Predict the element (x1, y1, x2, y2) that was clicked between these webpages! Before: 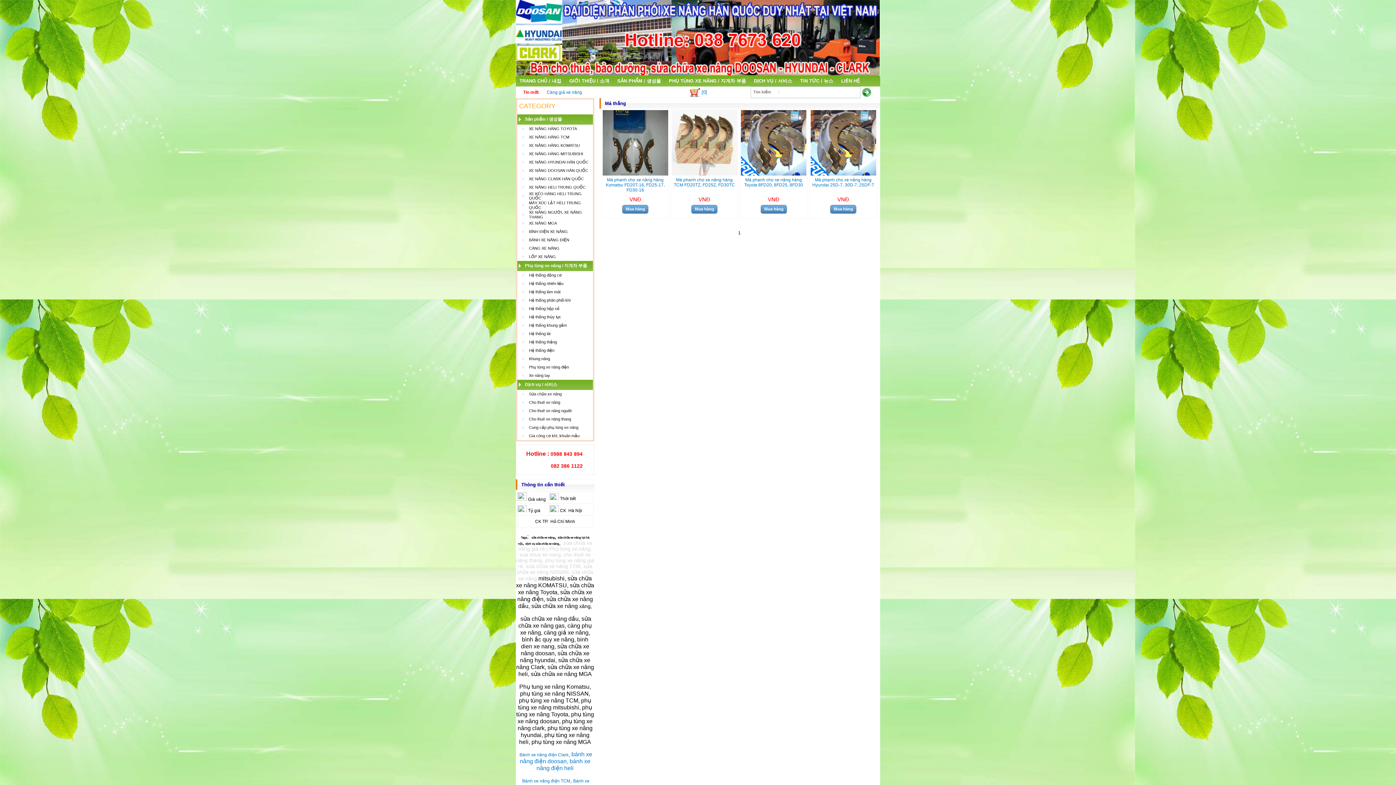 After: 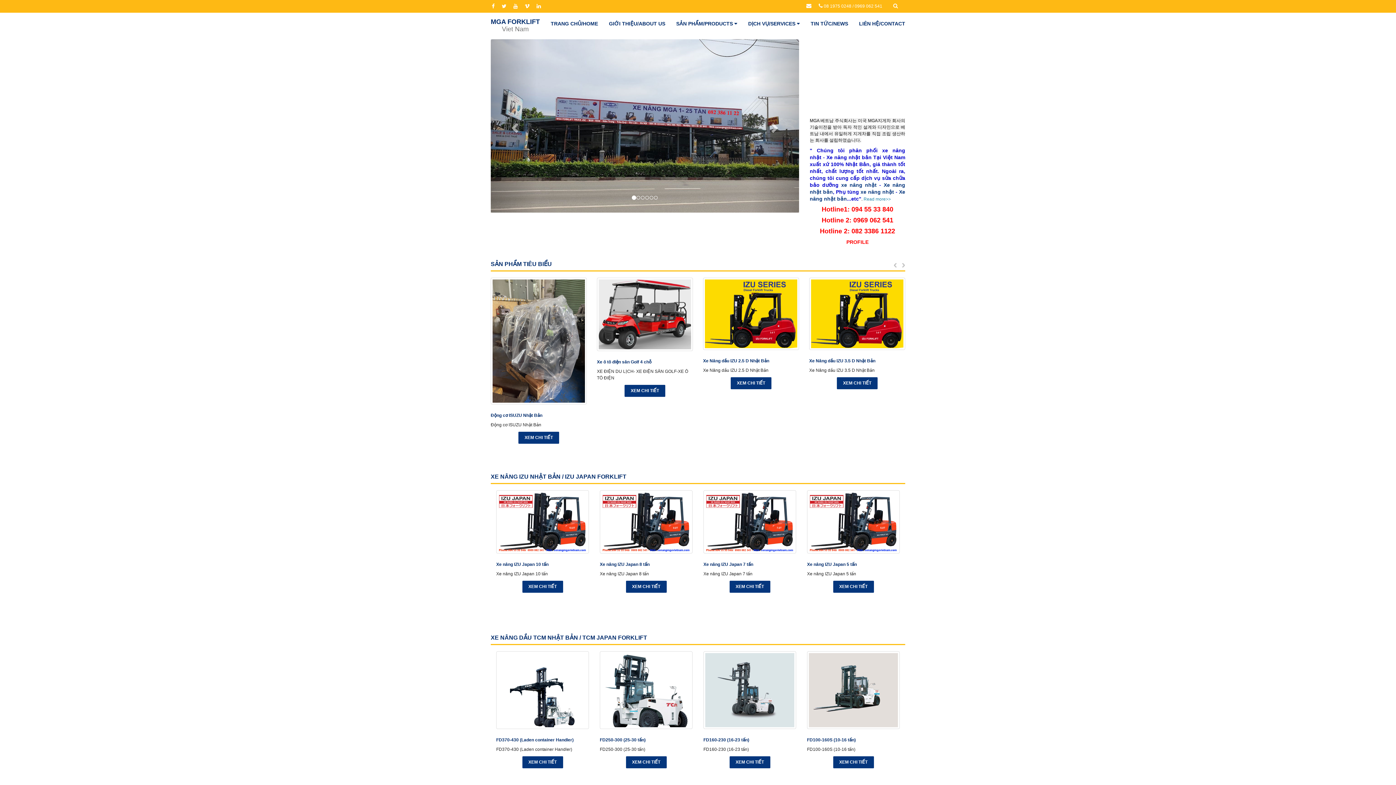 Action: bbox: (516, 70, 880, 76)